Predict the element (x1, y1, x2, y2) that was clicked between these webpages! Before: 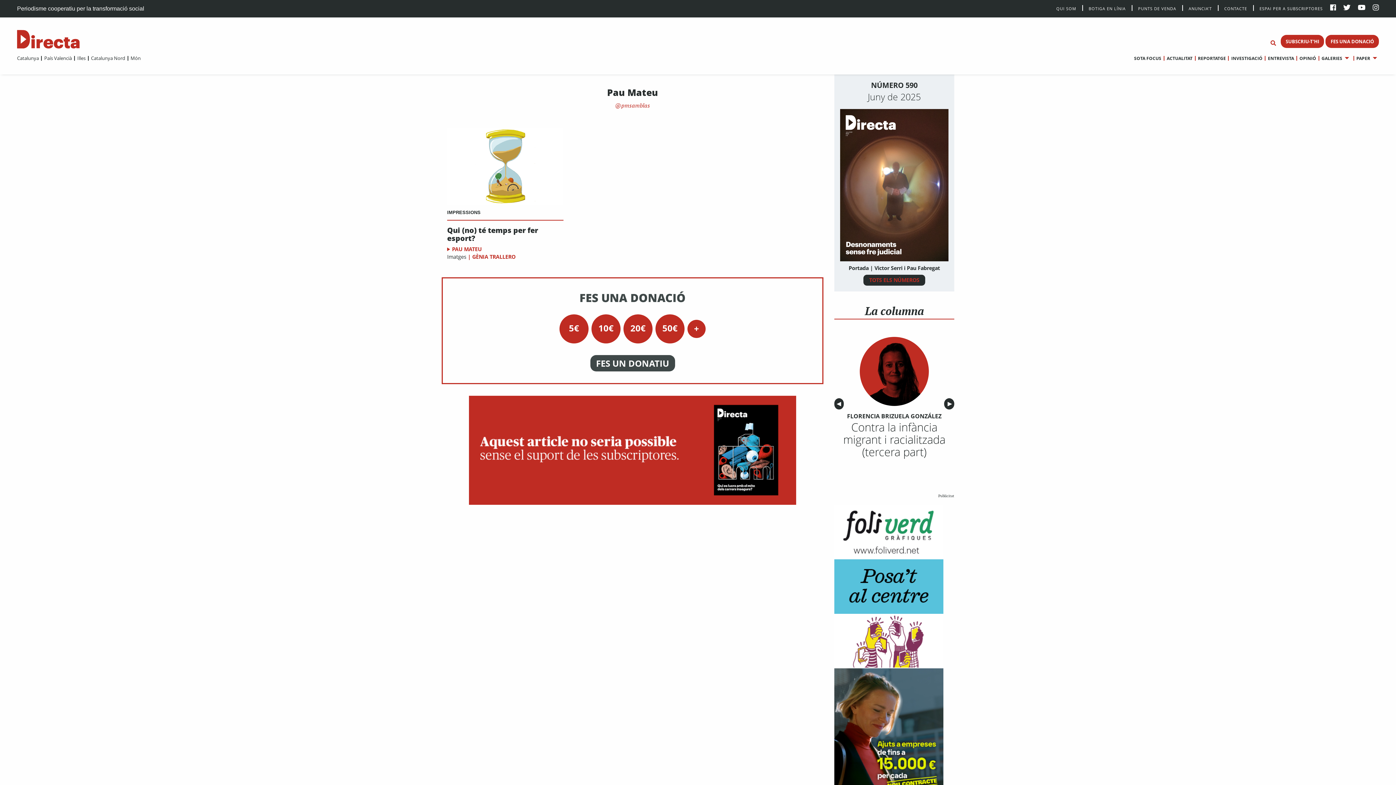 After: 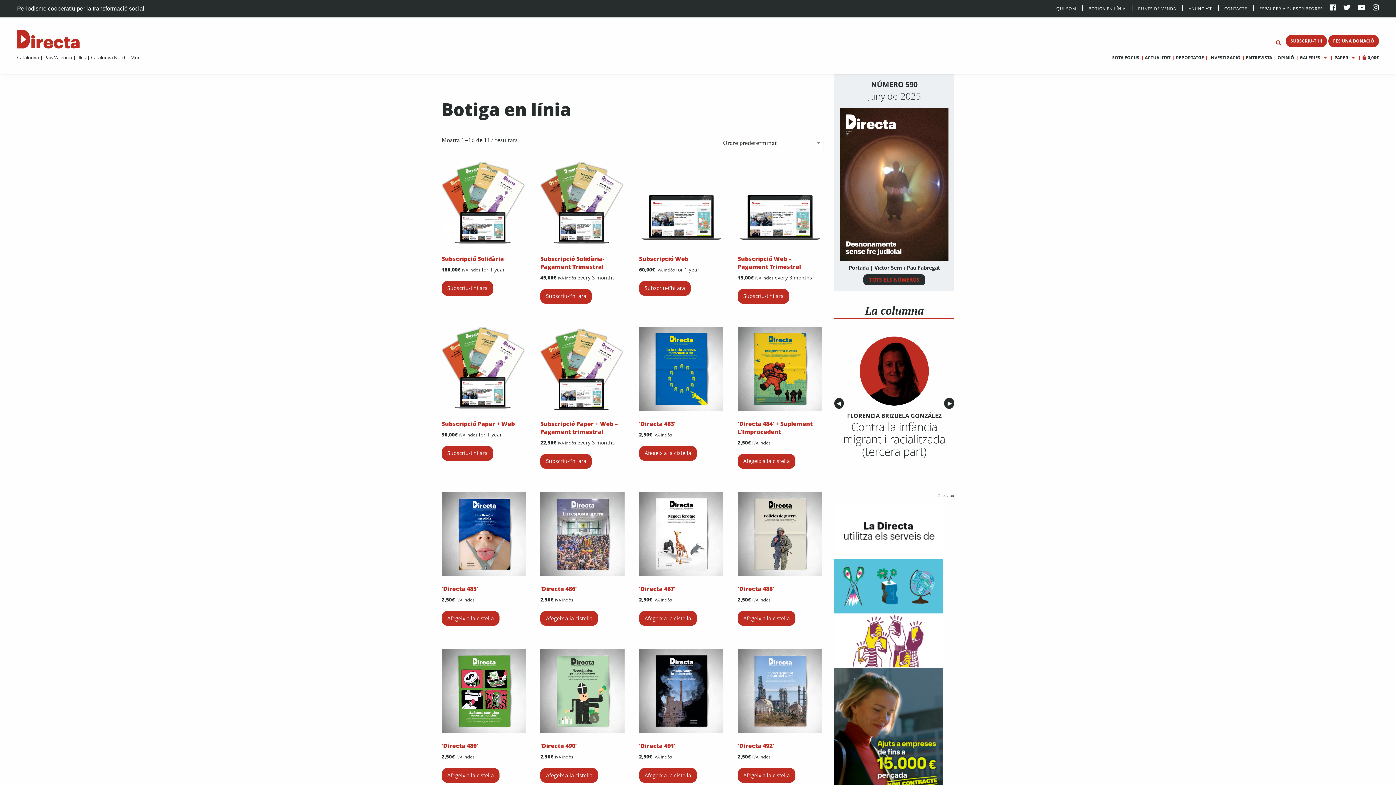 Action: bbox: (1082, 4, 1126, 10) label: BOTIGA EN LÍNIA